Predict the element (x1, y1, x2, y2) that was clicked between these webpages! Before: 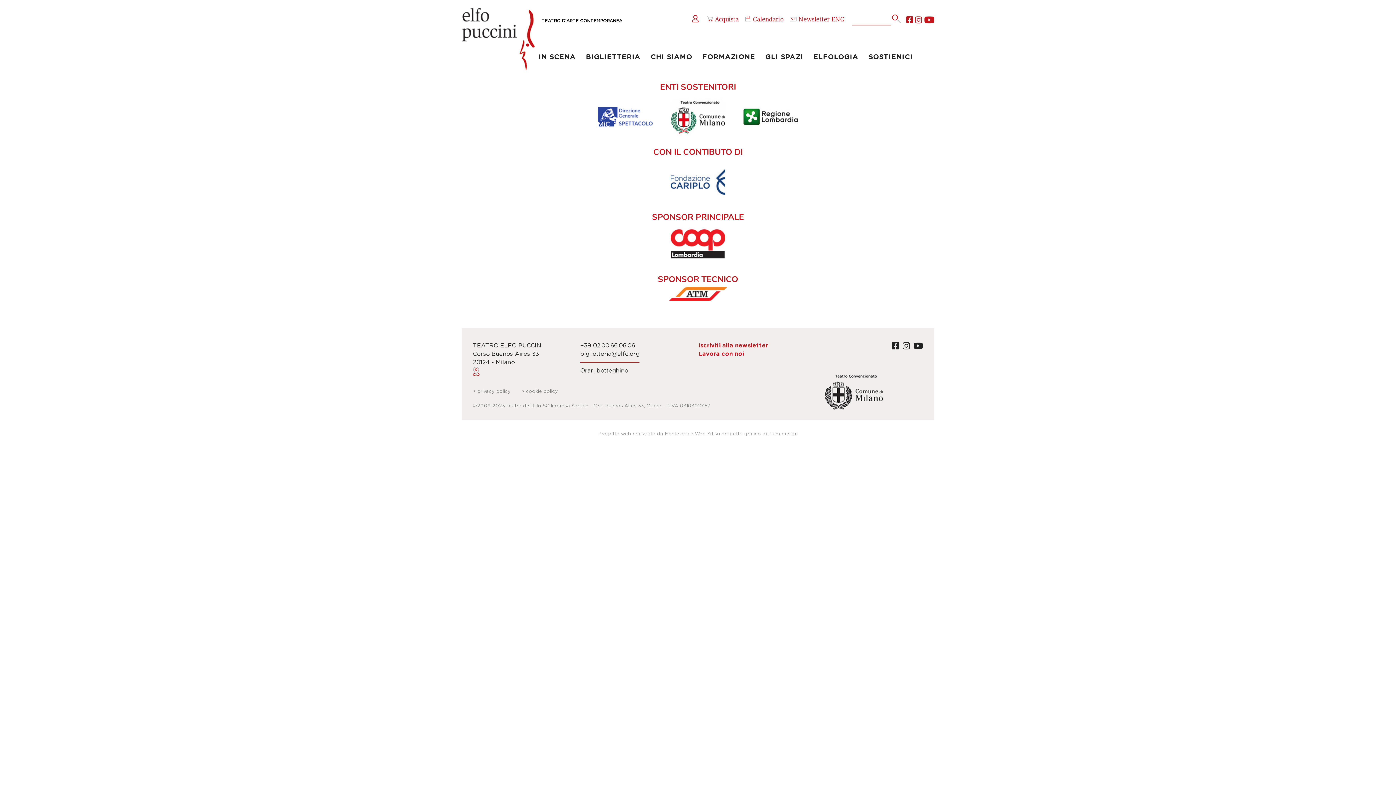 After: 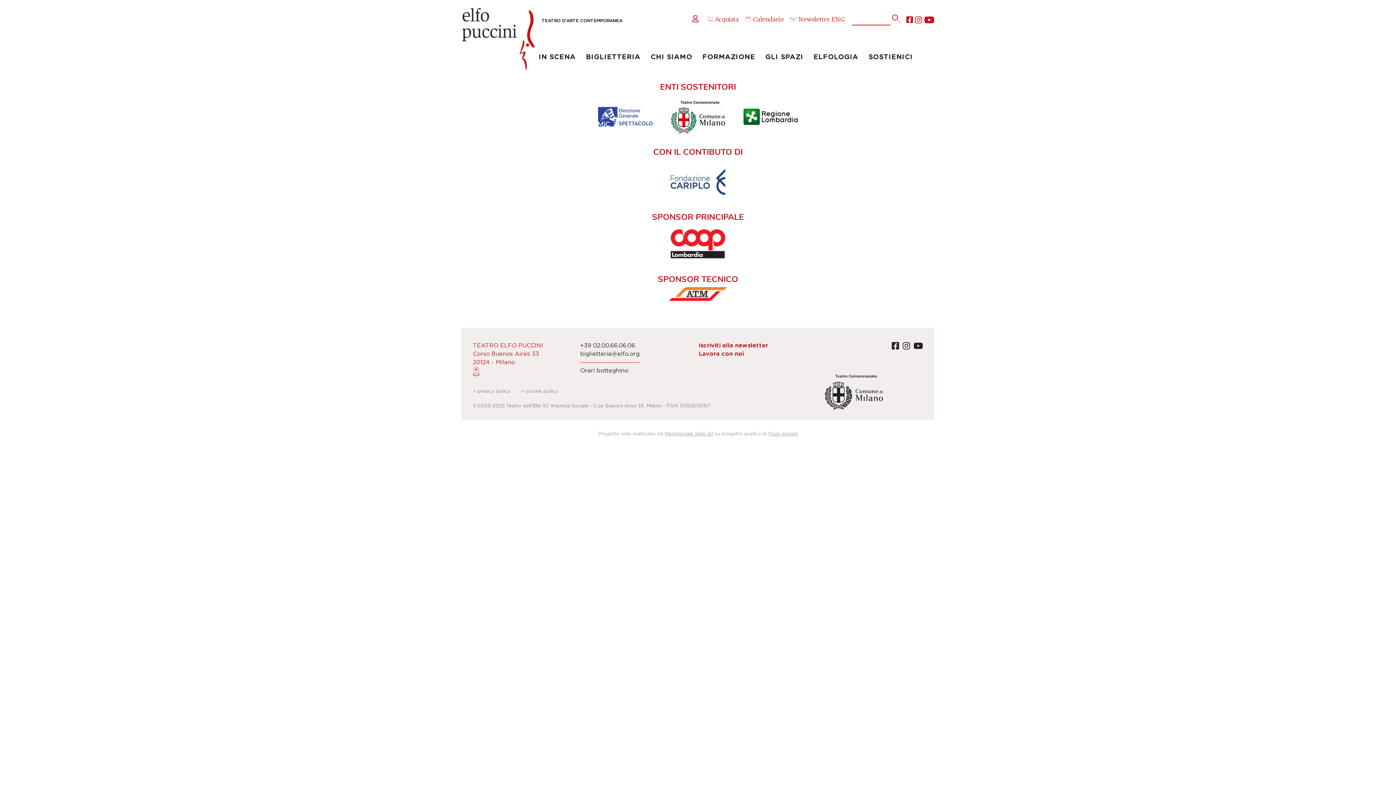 Action: label: TEATRO ELFO PUCCINI
Corso Buenos Aires 33
20124 - Milano
 bbox: (473, 342, 543, 377)